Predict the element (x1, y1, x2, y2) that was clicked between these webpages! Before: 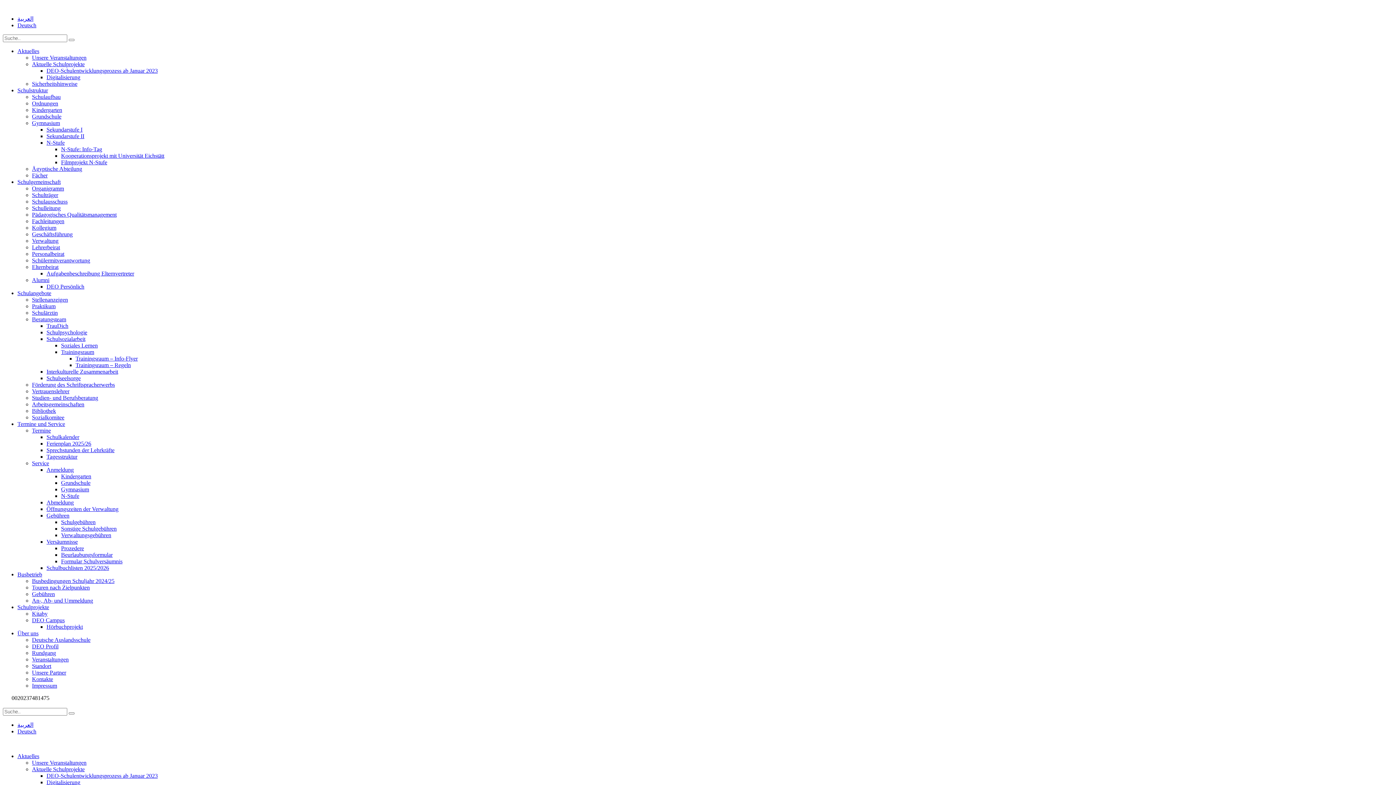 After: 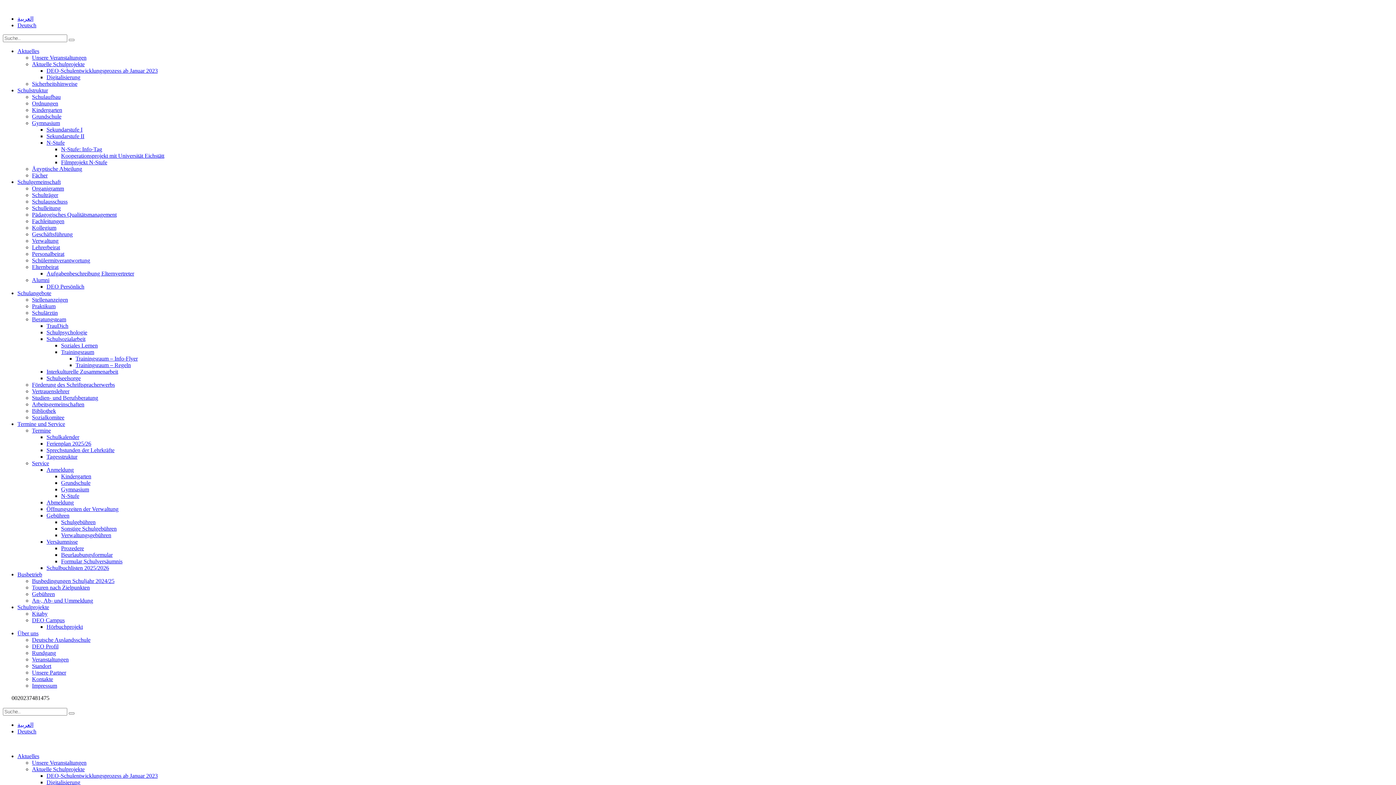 Action: label: Elternbeirat bbox: (32, 264, 58, 270)